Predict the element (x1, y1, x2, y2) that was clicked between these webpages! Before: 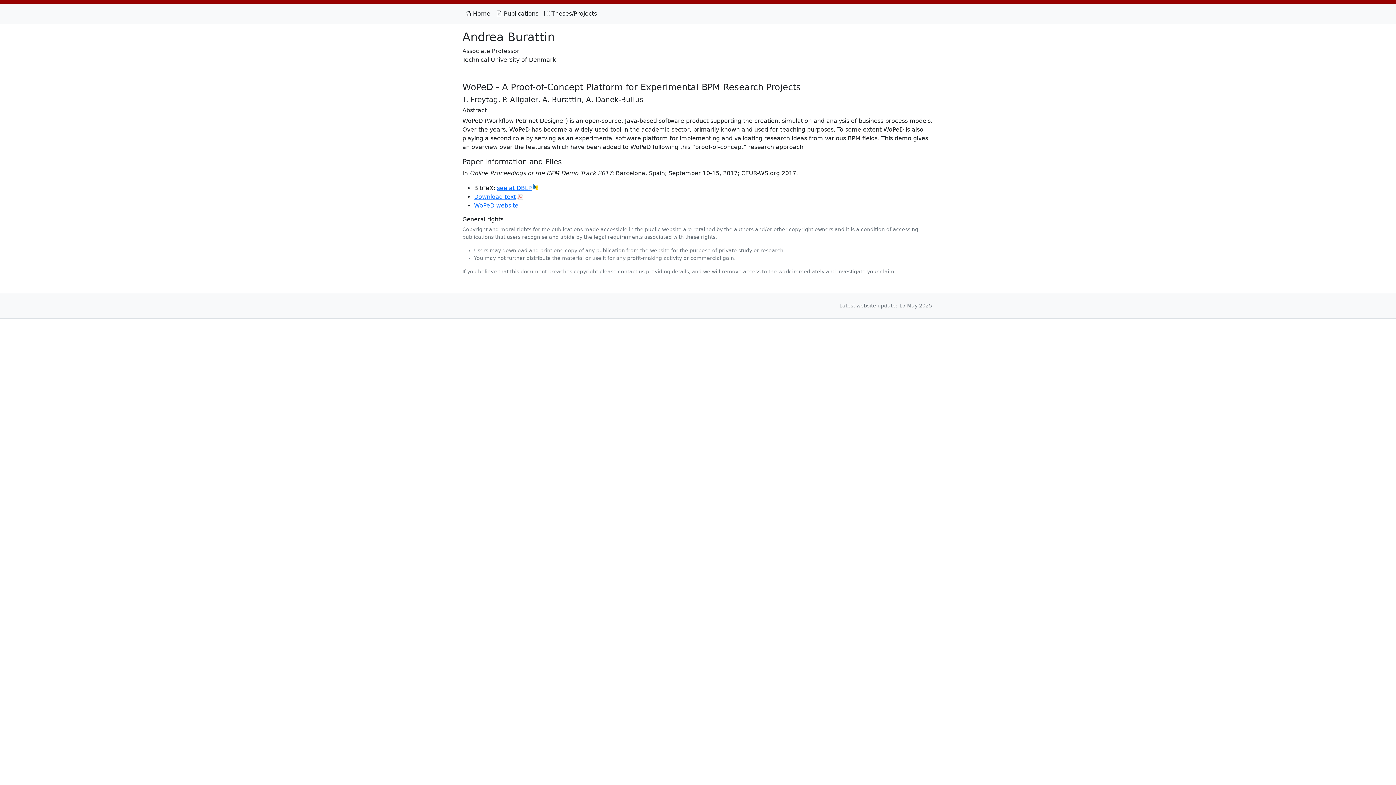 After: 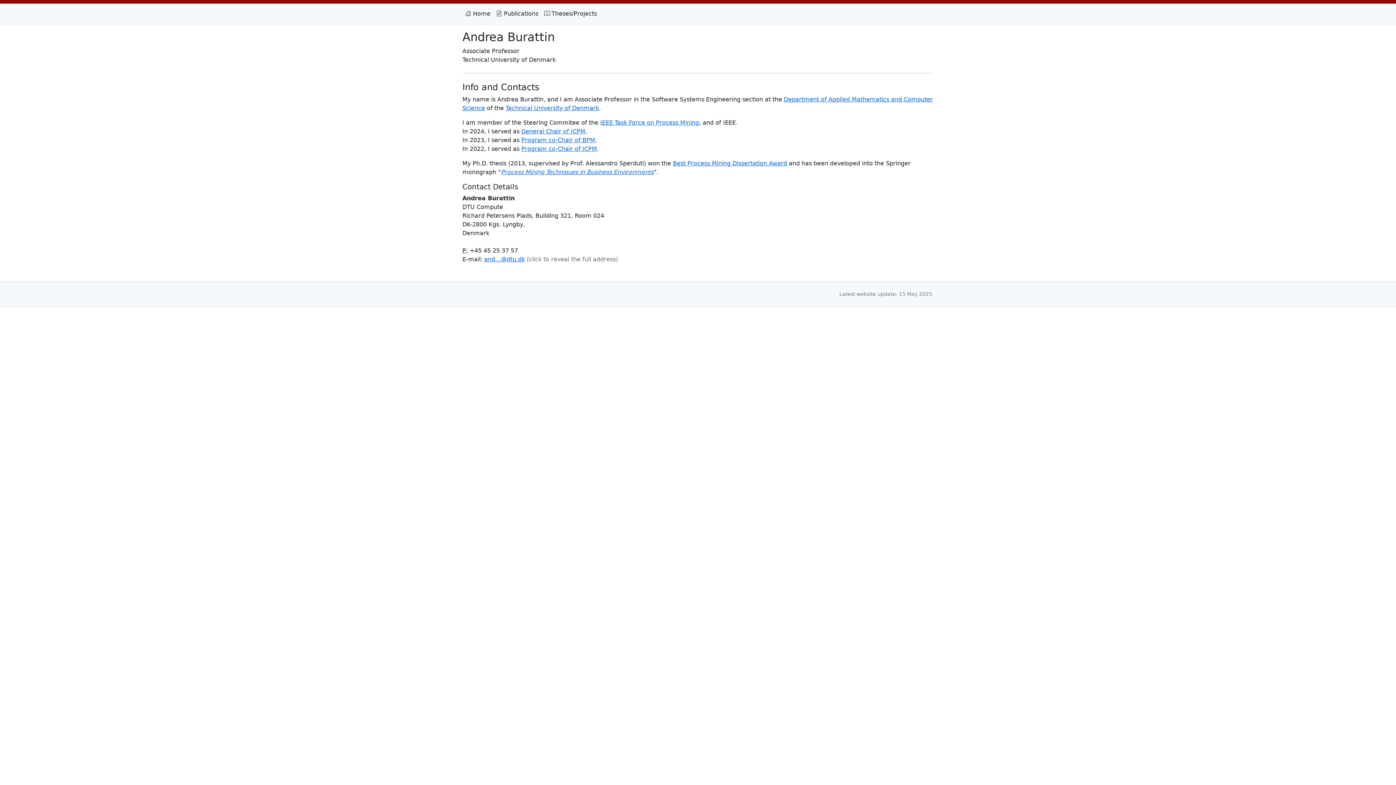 Action: label:  Home bbox: (462, 6, 493, 21)